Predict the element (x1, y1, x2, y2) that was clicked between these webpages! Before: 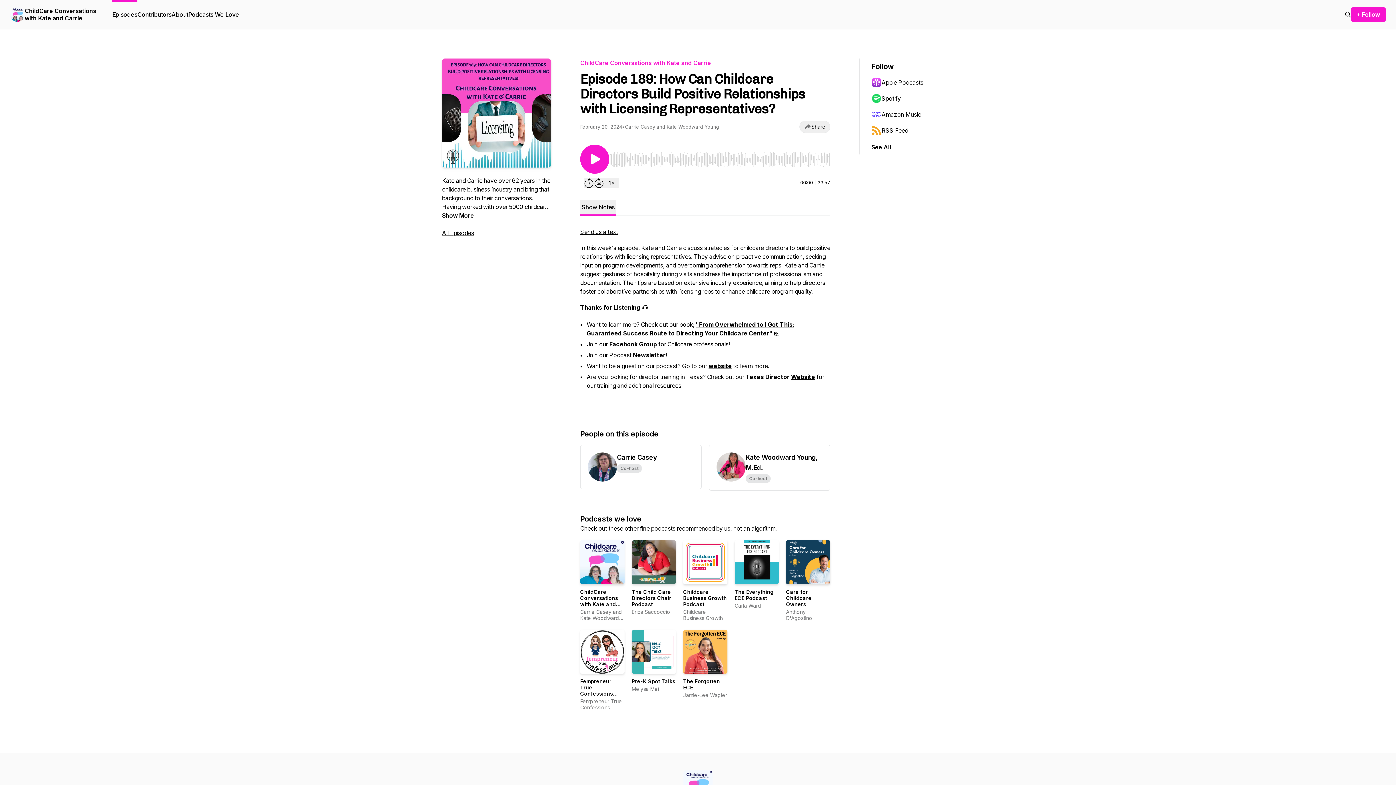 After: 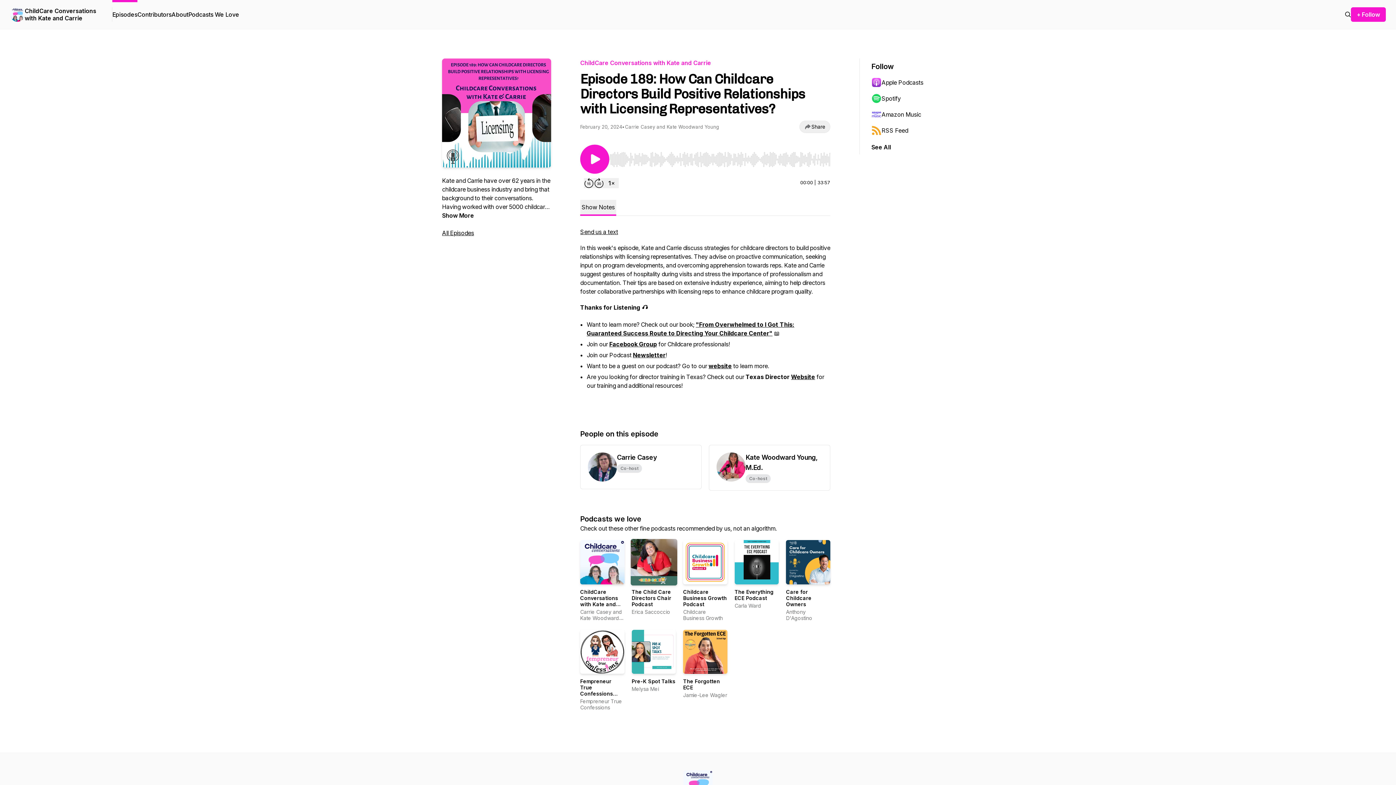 Action: bbox: (631, 540, 676, 584)